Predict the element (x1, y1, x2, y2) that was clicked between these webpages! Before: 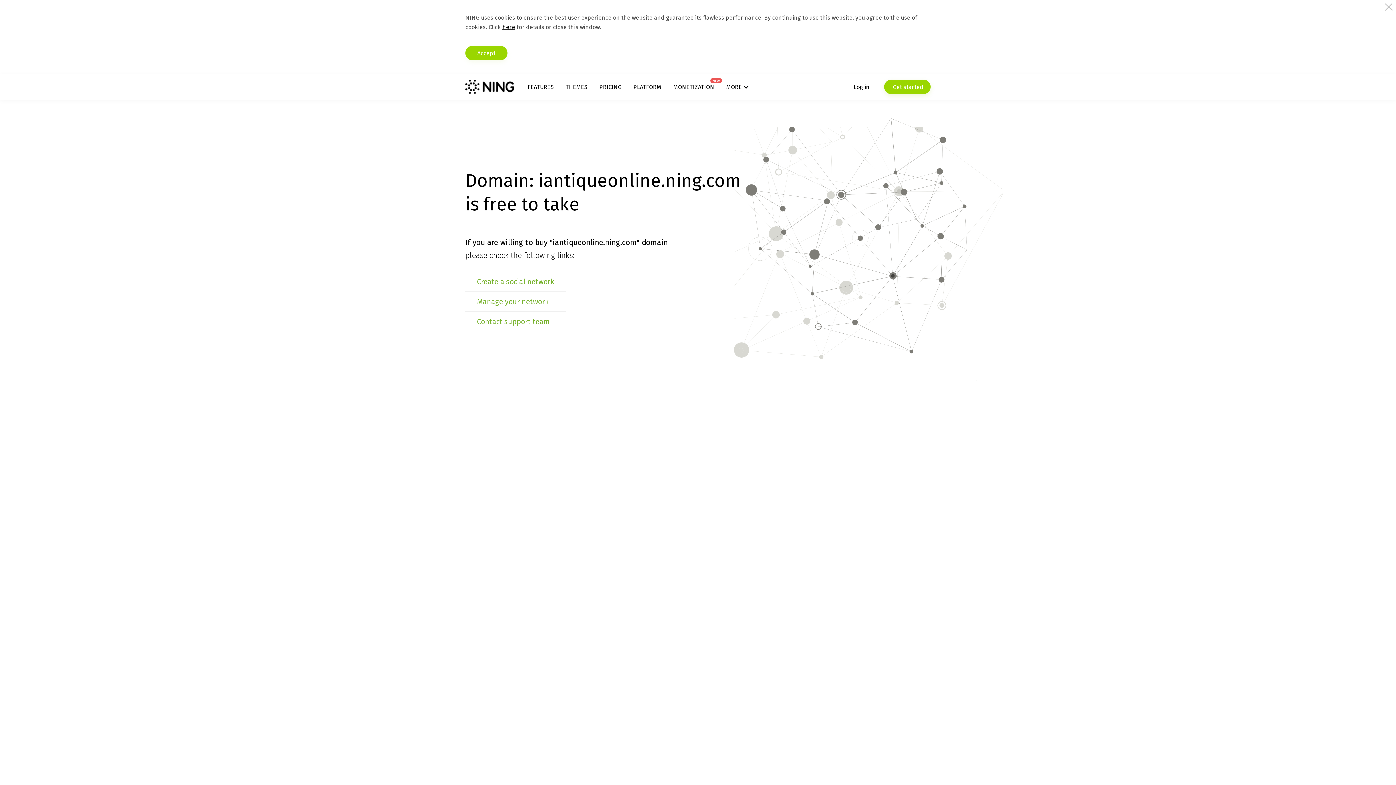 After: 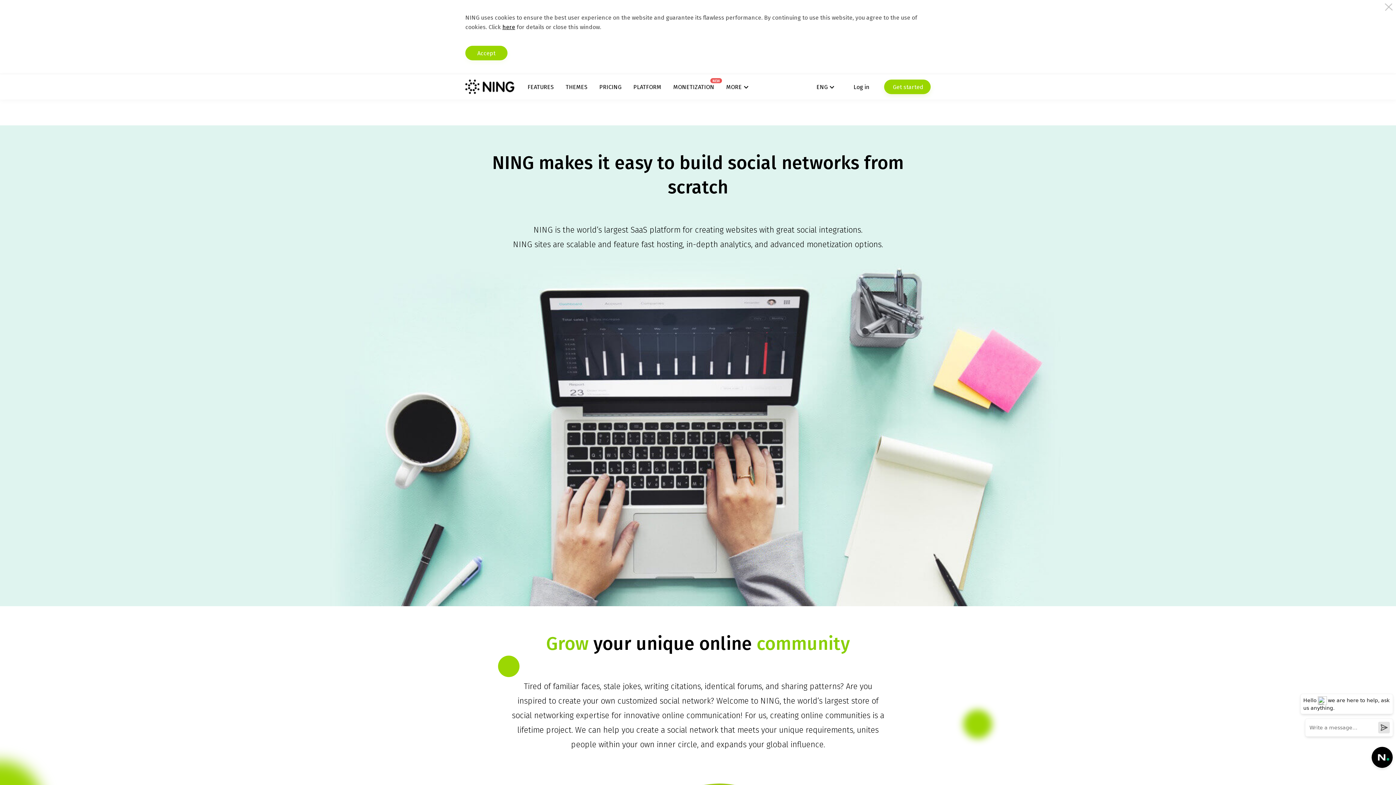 Action: bbox: (633, 83, 661, 90) label: PLATFORM